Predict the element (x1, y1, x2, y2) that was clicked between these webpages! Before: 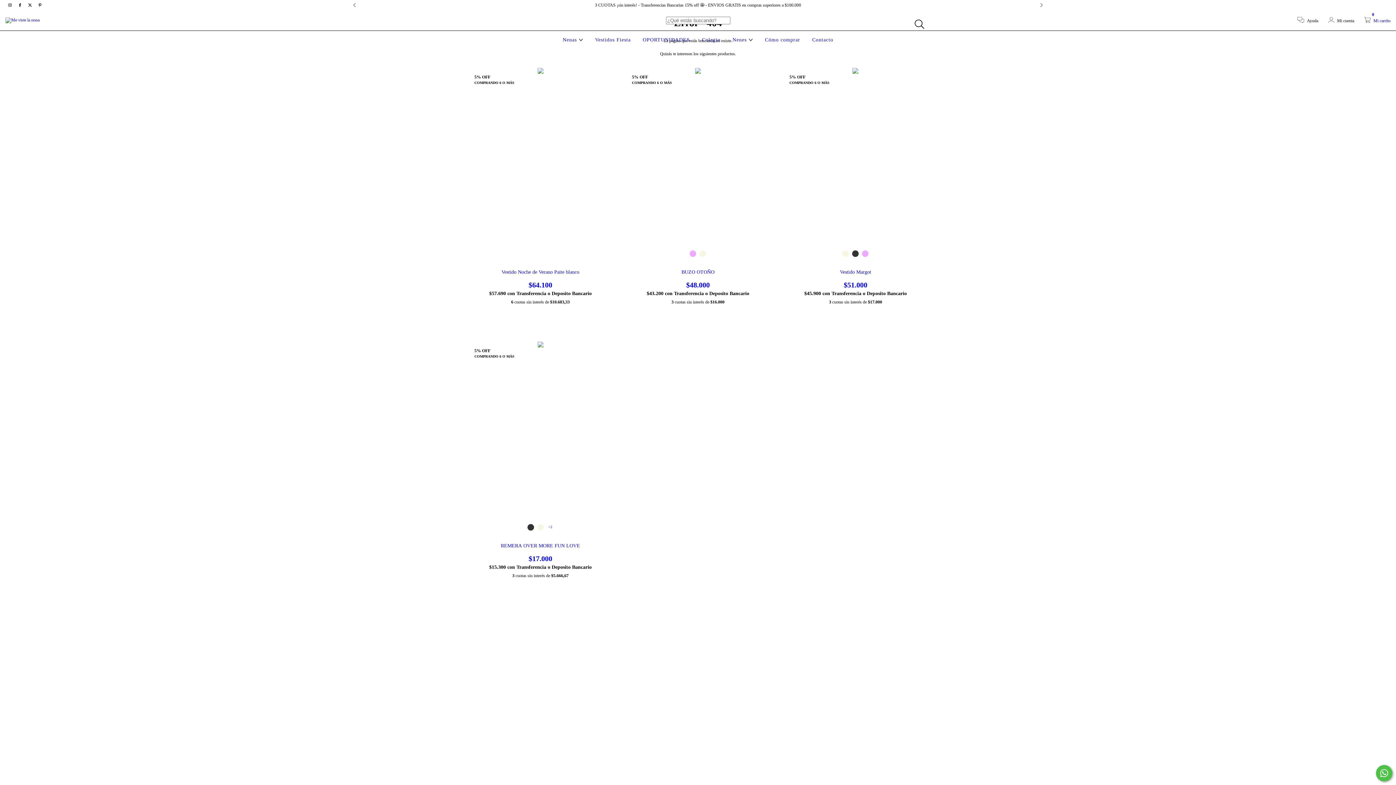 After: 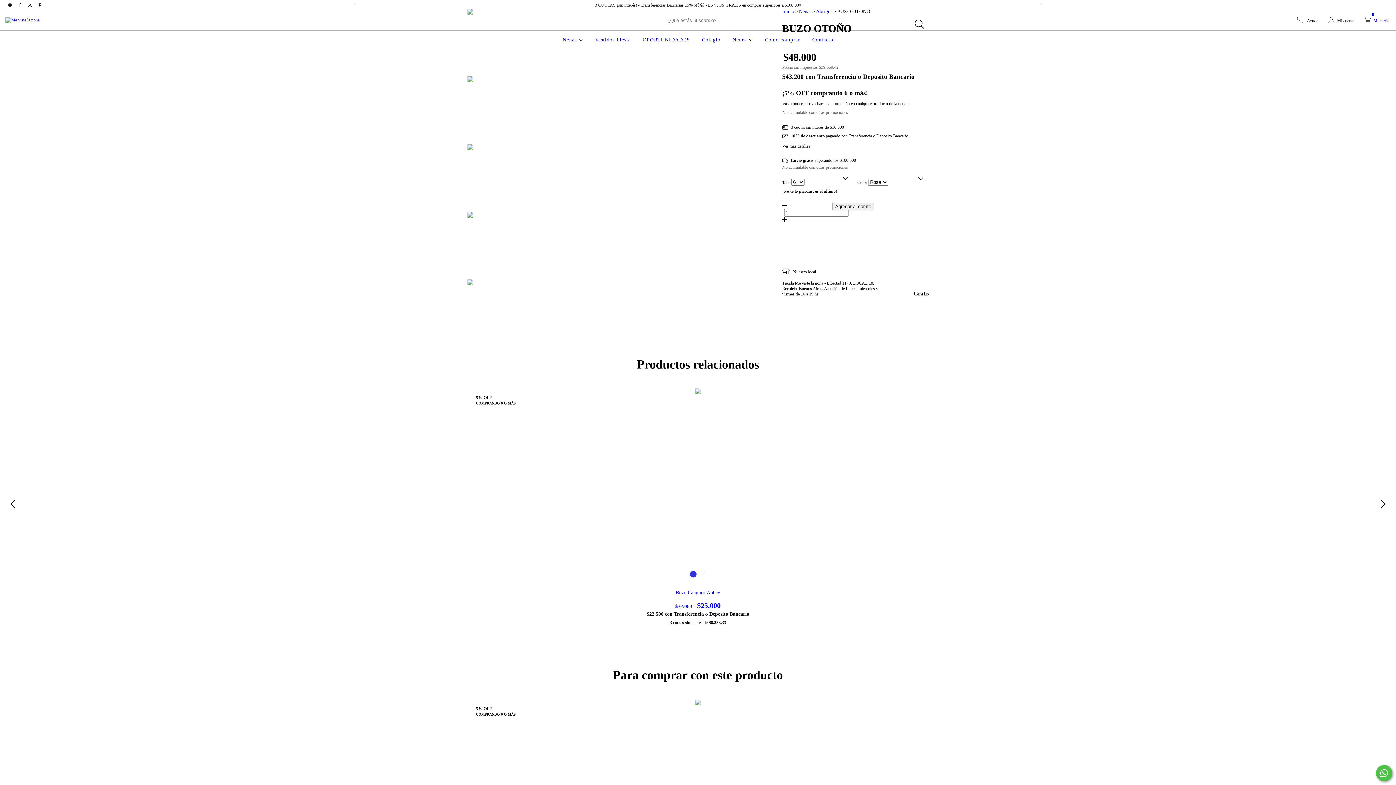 Action: bbox: (626, 269, 770, 289) label: BUZO OTOÑO